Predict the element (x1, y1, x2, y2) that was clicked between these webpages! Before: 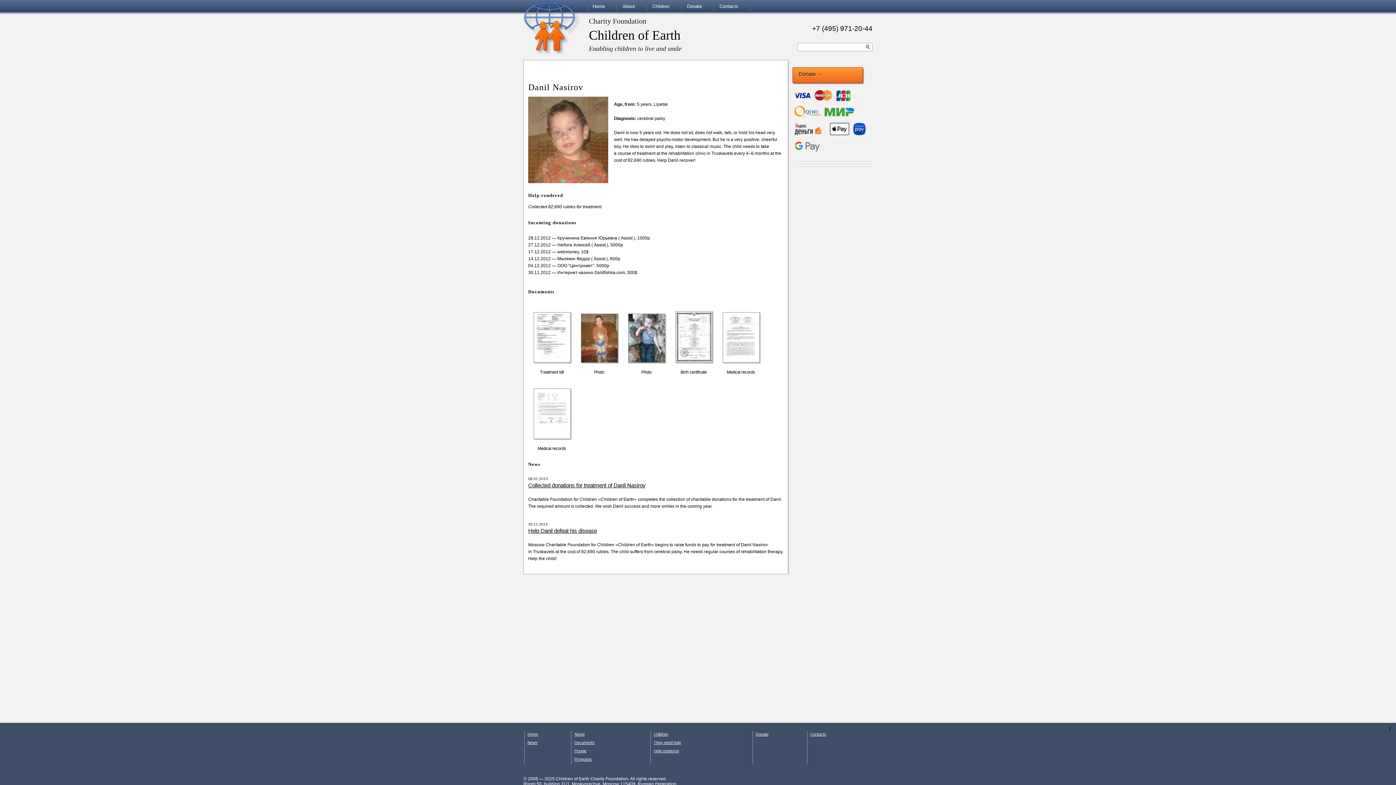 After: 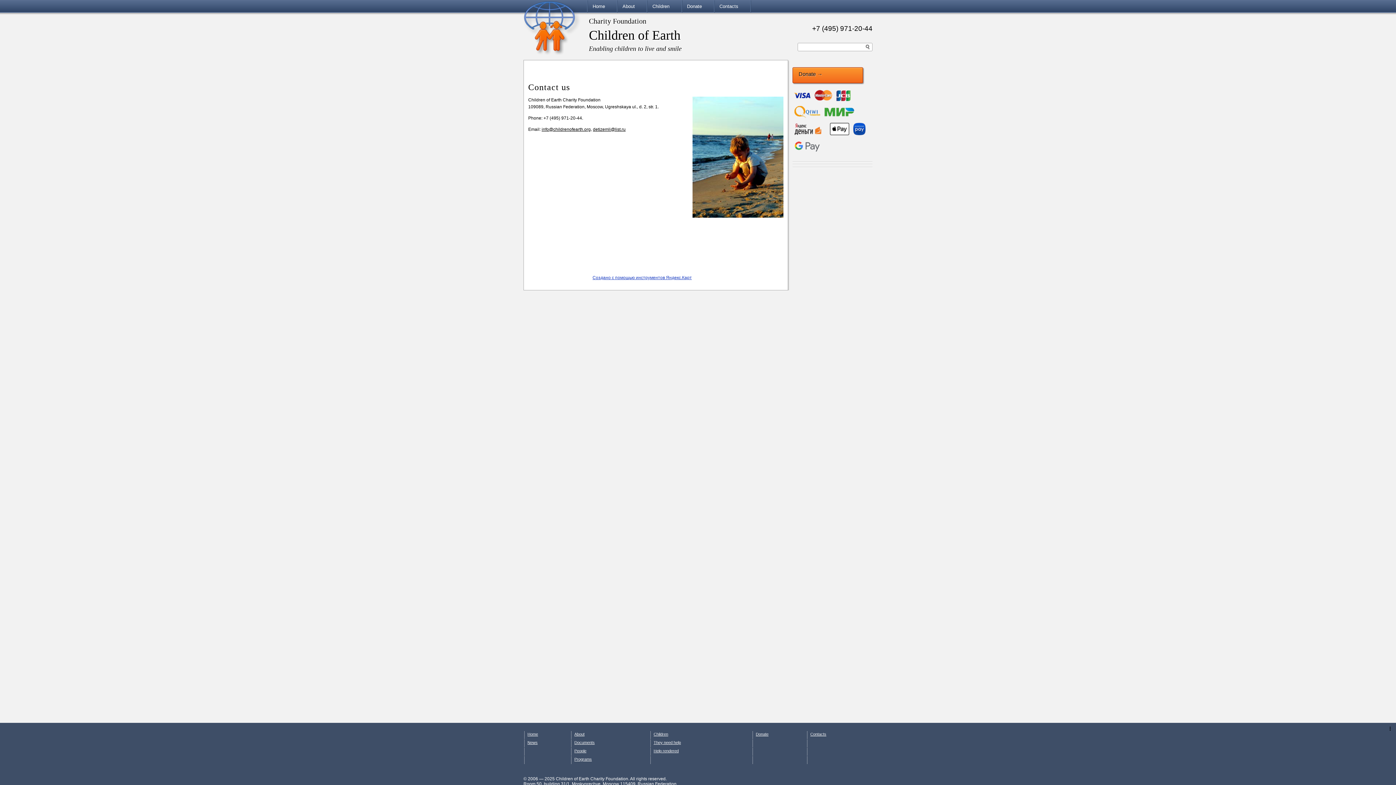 Action: label: Contacts bbox: (714, 0, 750, 12)